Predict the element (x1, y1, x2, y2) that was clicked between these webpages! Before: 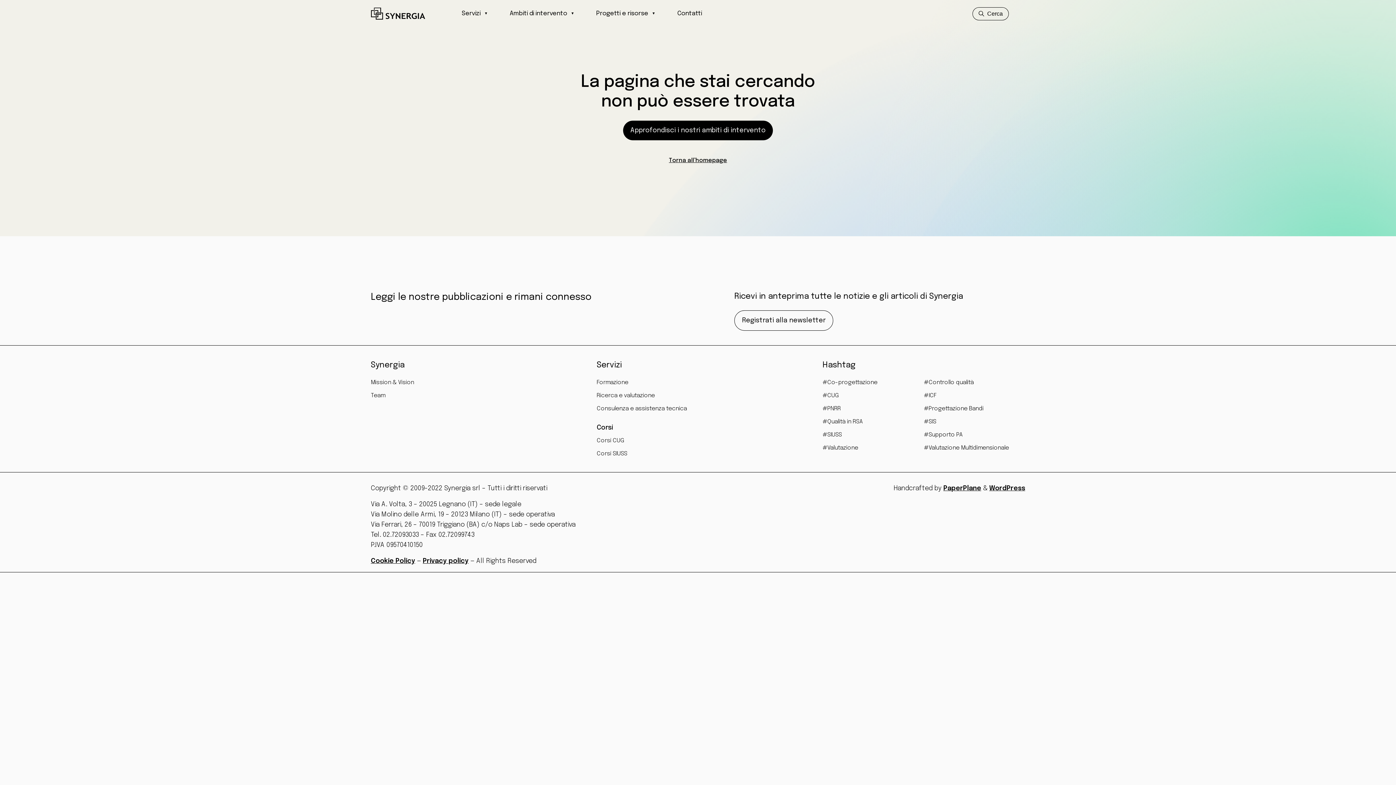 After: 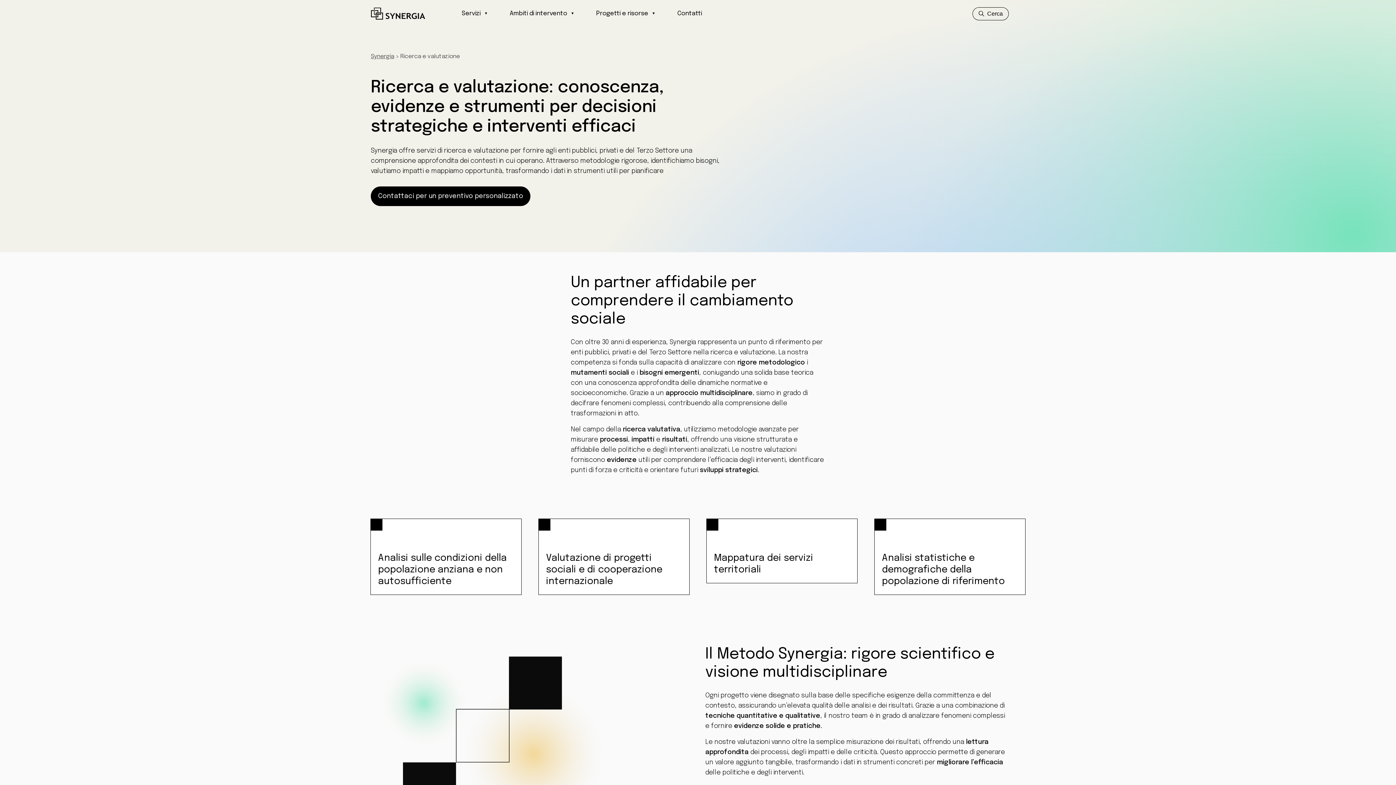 Action: label: Ricerca e valutazione bbox: (596, 392, 655, 398)